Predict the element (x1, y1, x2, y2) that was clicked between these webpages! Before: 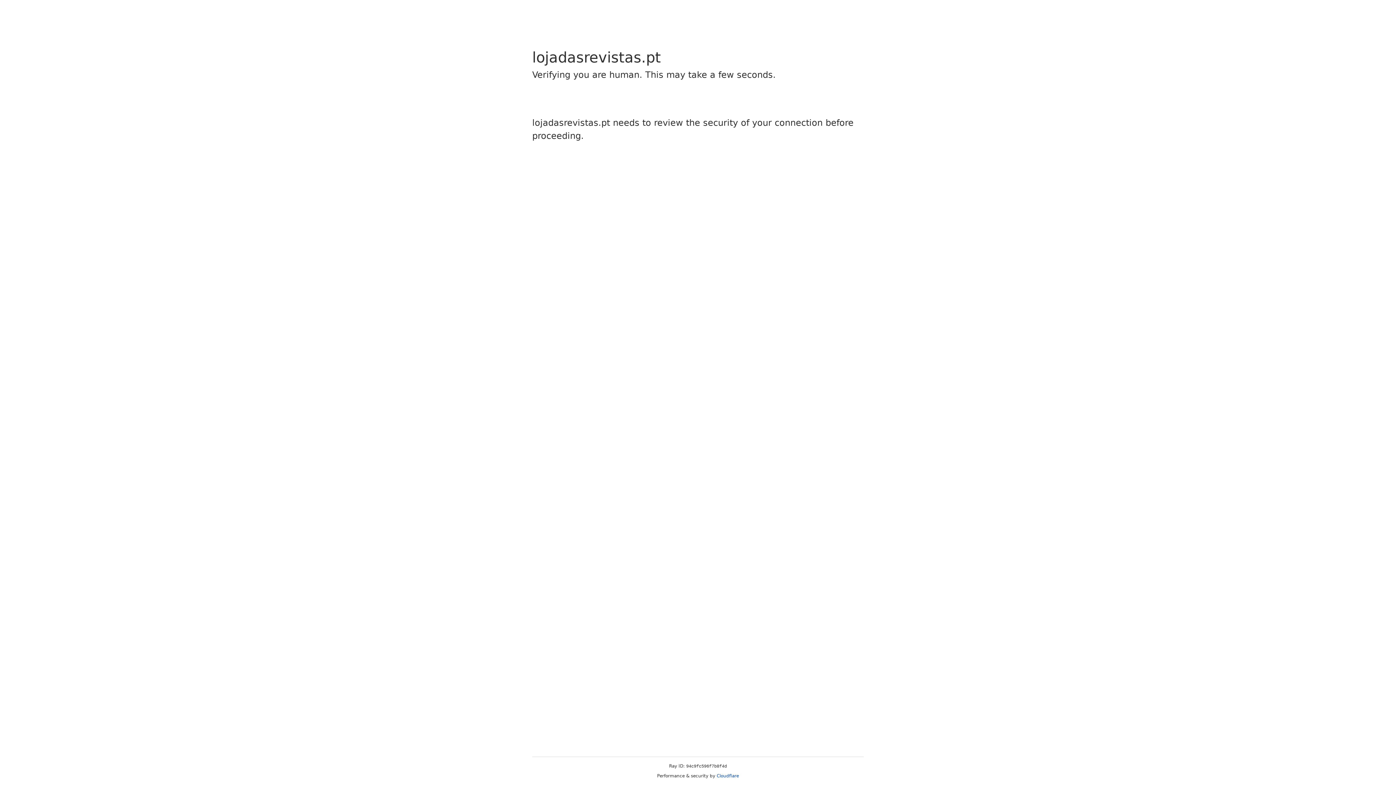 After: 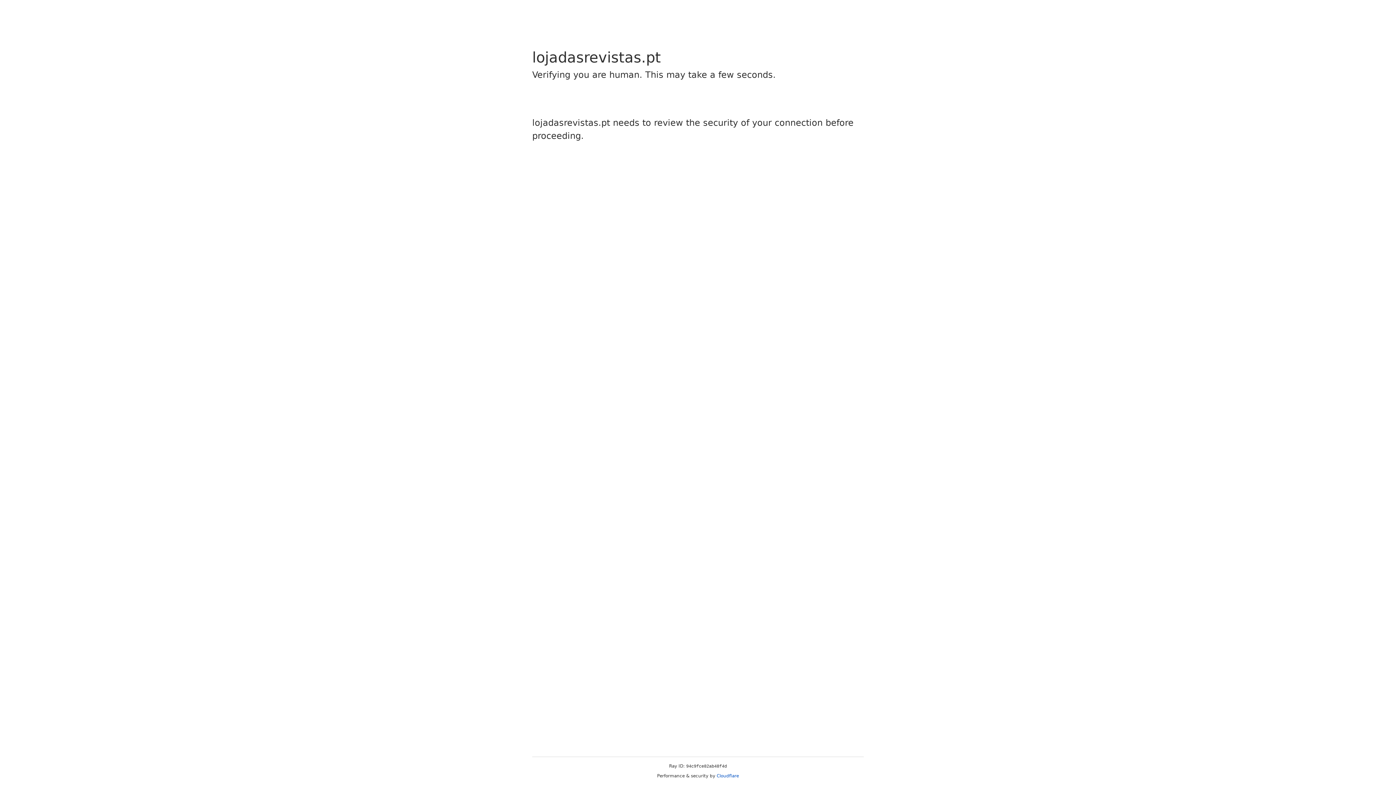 Action: label: Cloudflare bbox: (716, 773, 739, 778)